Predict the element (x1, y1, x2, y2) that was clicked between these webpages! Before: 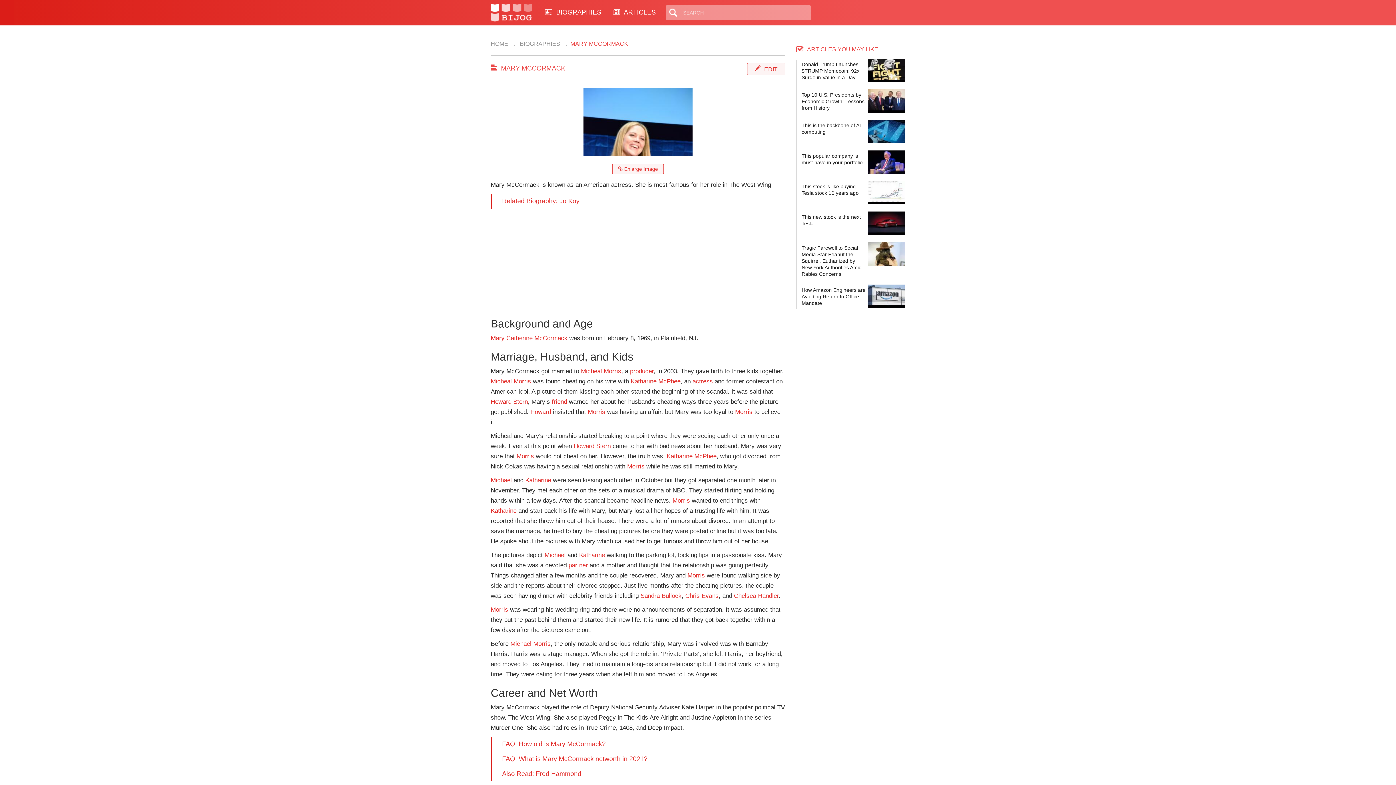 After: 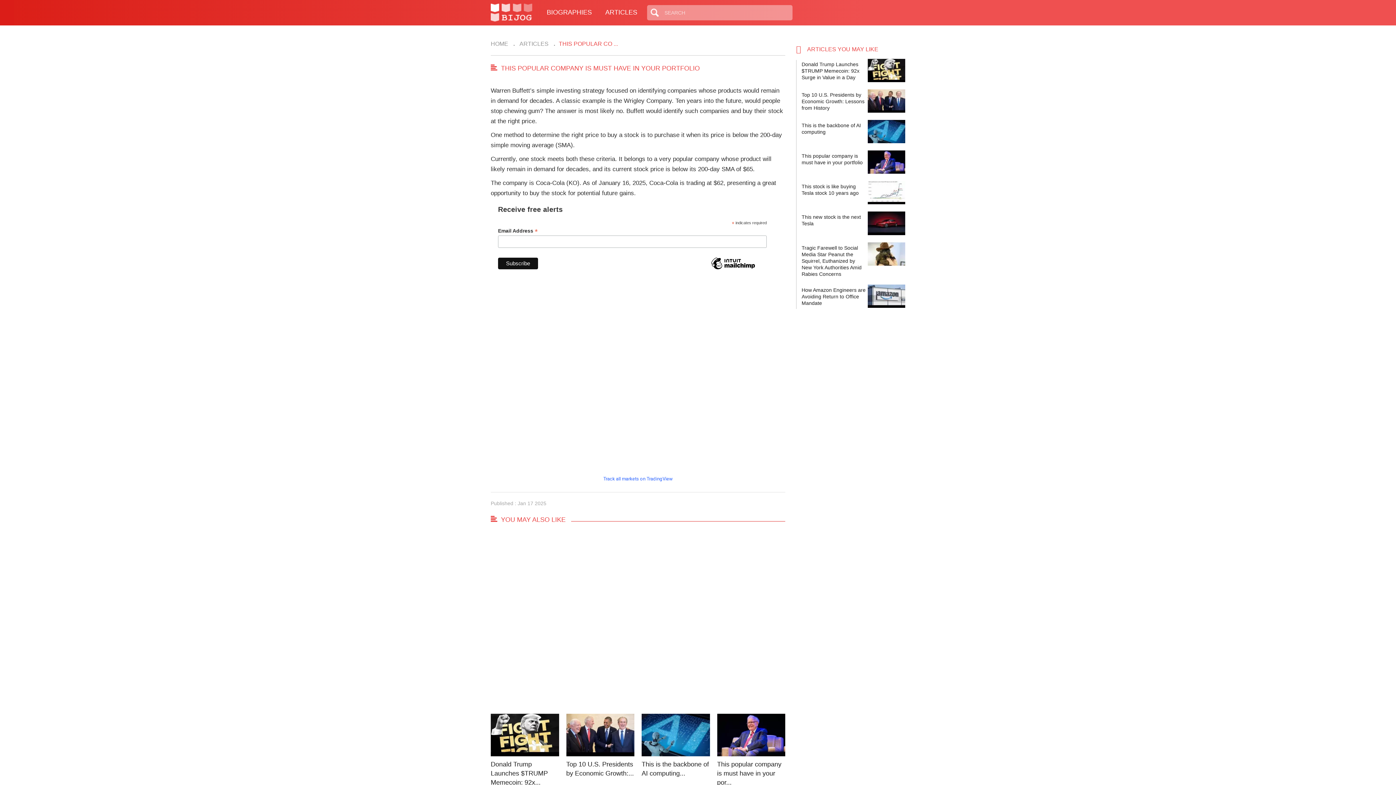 Action: label: This popular company is must have in your portfolio bbox: (801, 153, 862, 165)